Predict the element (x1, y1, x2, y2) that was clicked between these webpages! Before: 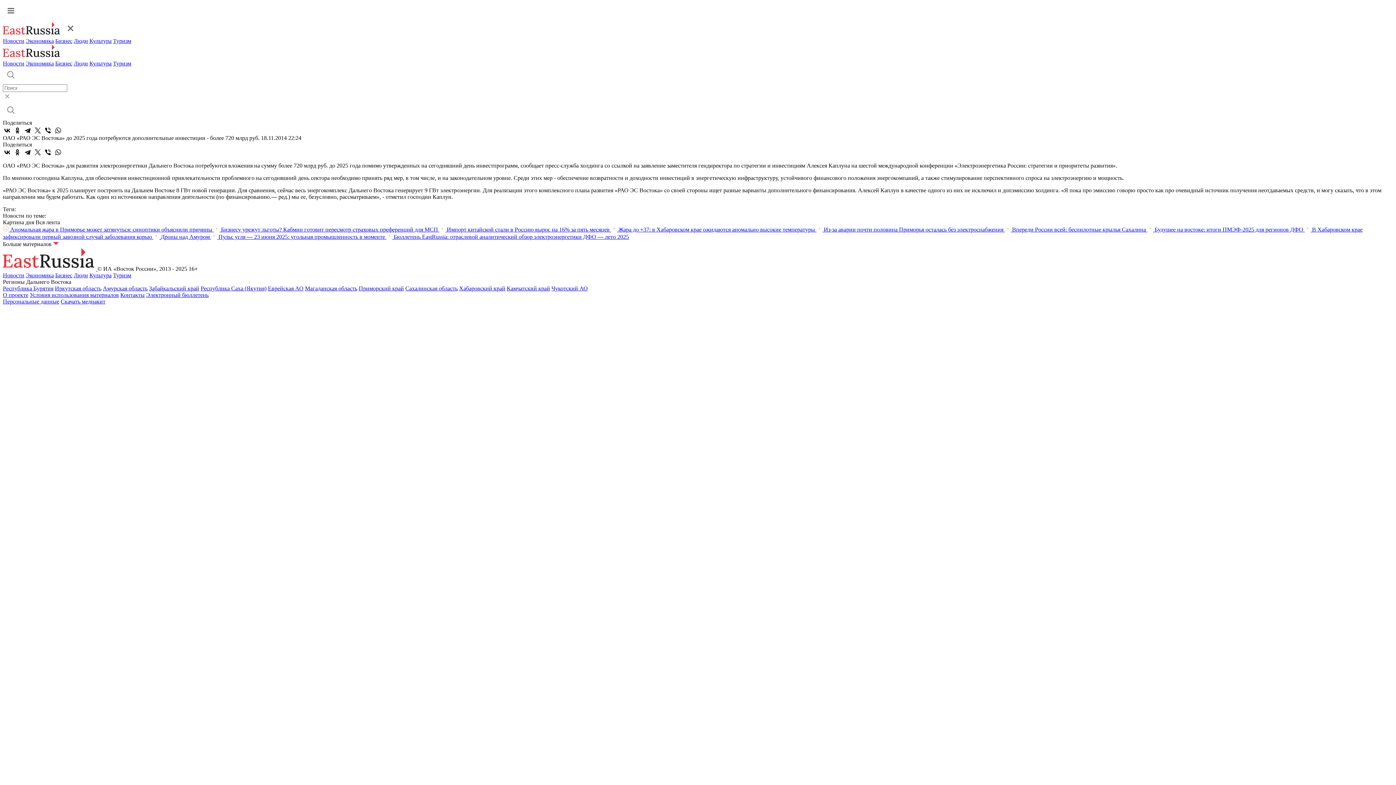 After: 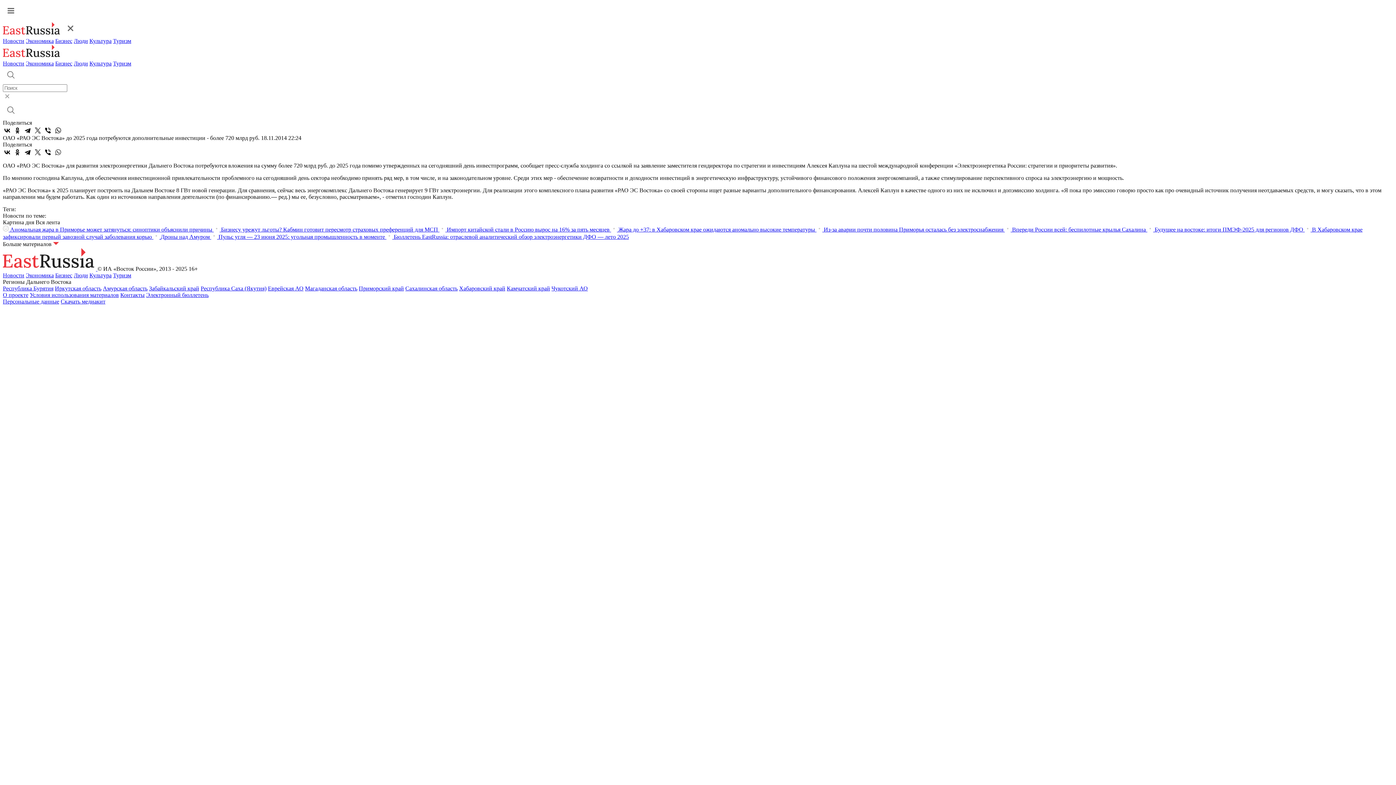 Action: bbox: (53, 148, 62, 156)